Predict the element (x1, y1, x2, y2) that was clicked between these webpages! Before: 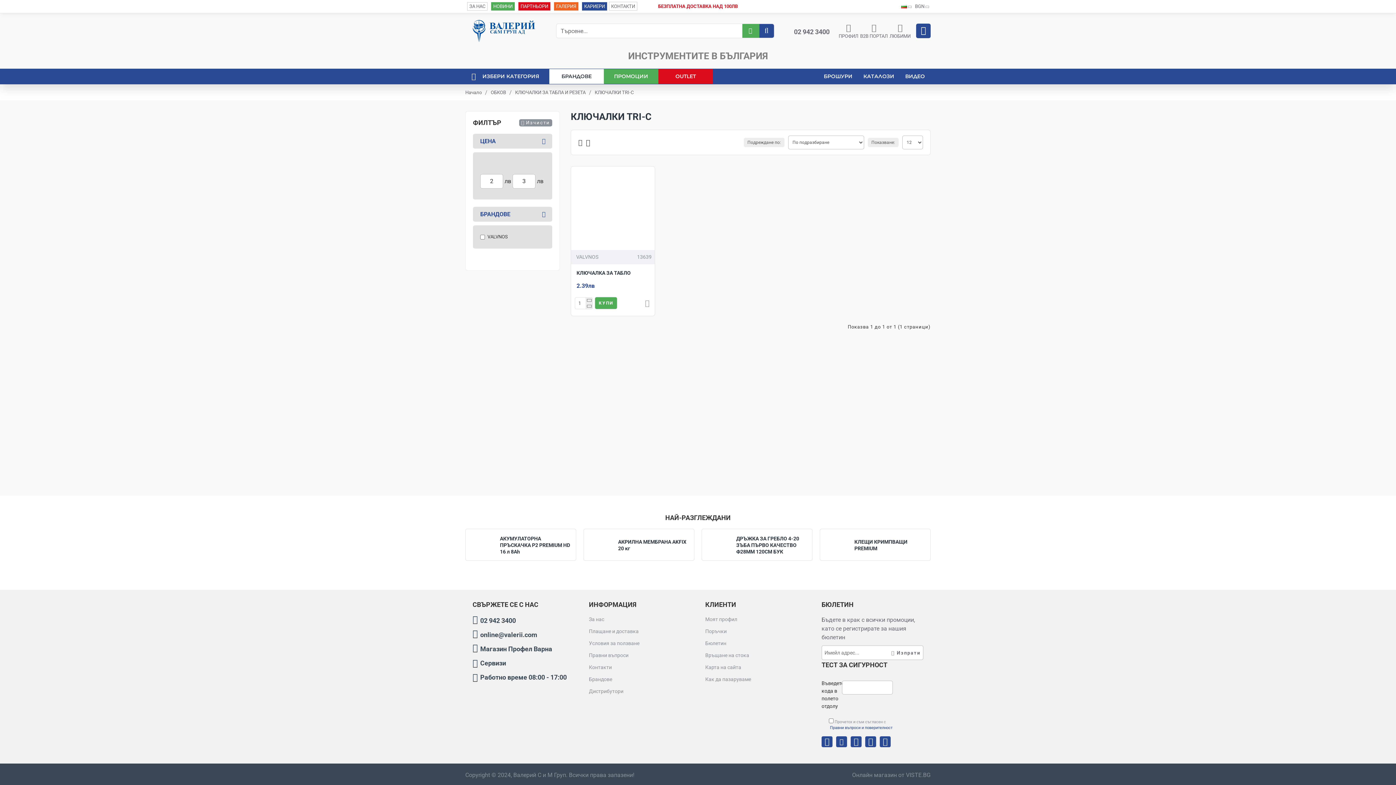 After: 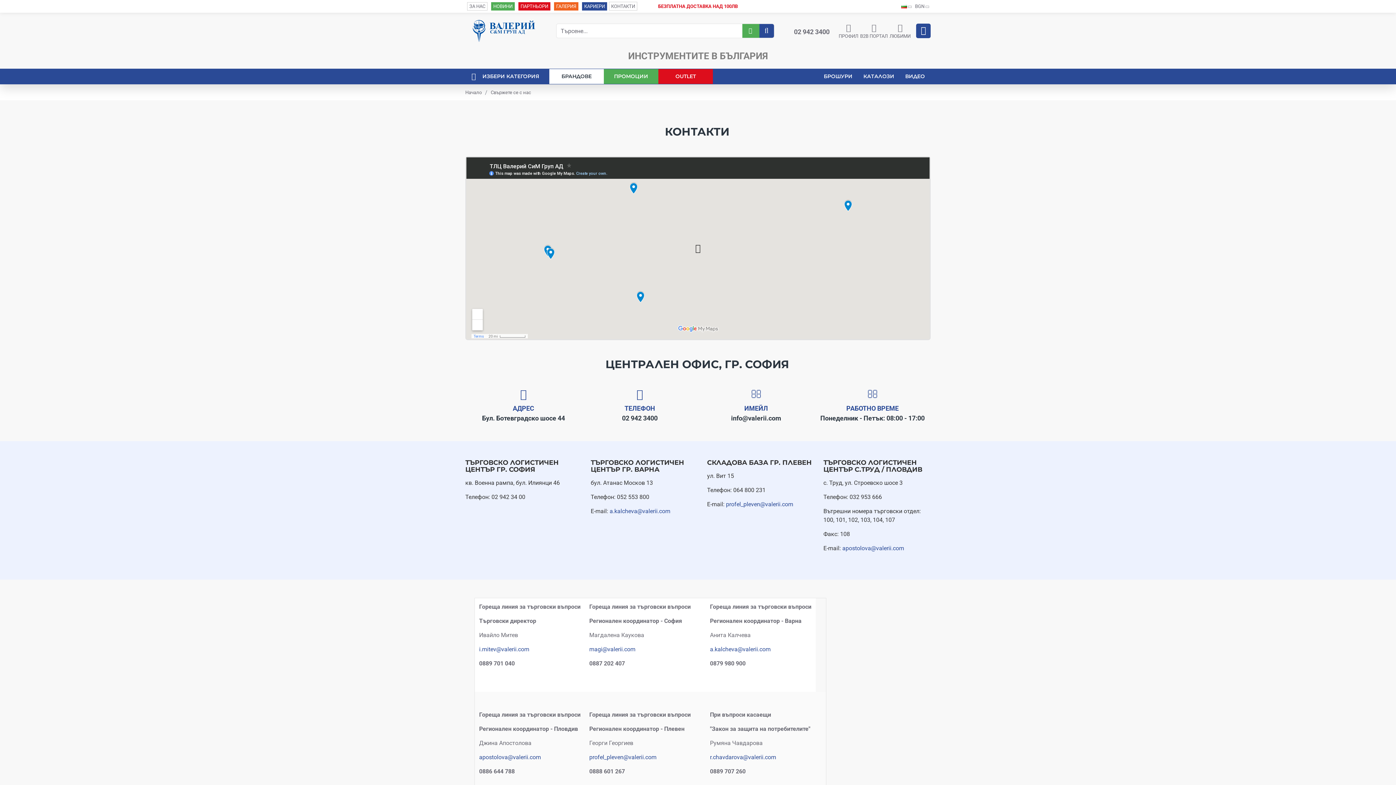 Action: bbox: (589, 664, 612, 676) label: Контакти